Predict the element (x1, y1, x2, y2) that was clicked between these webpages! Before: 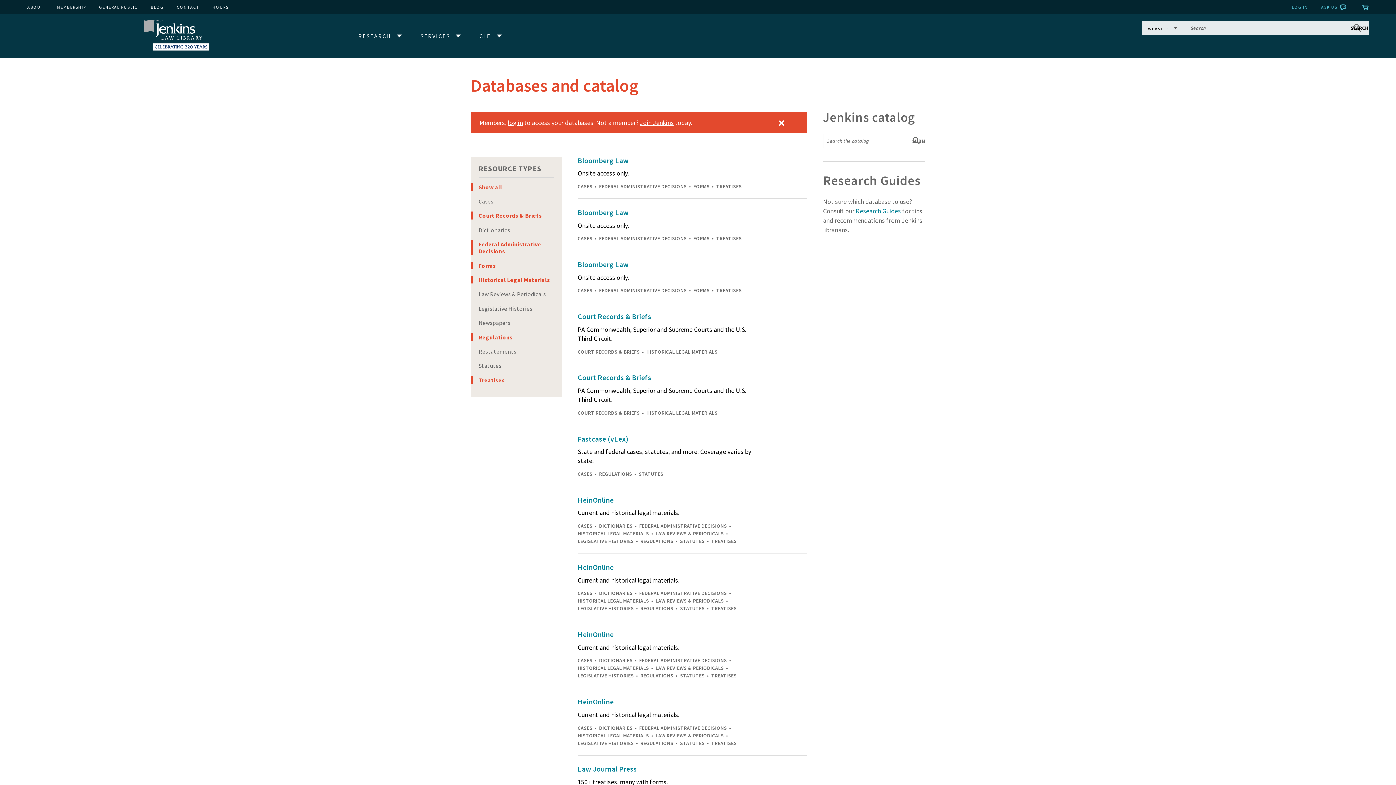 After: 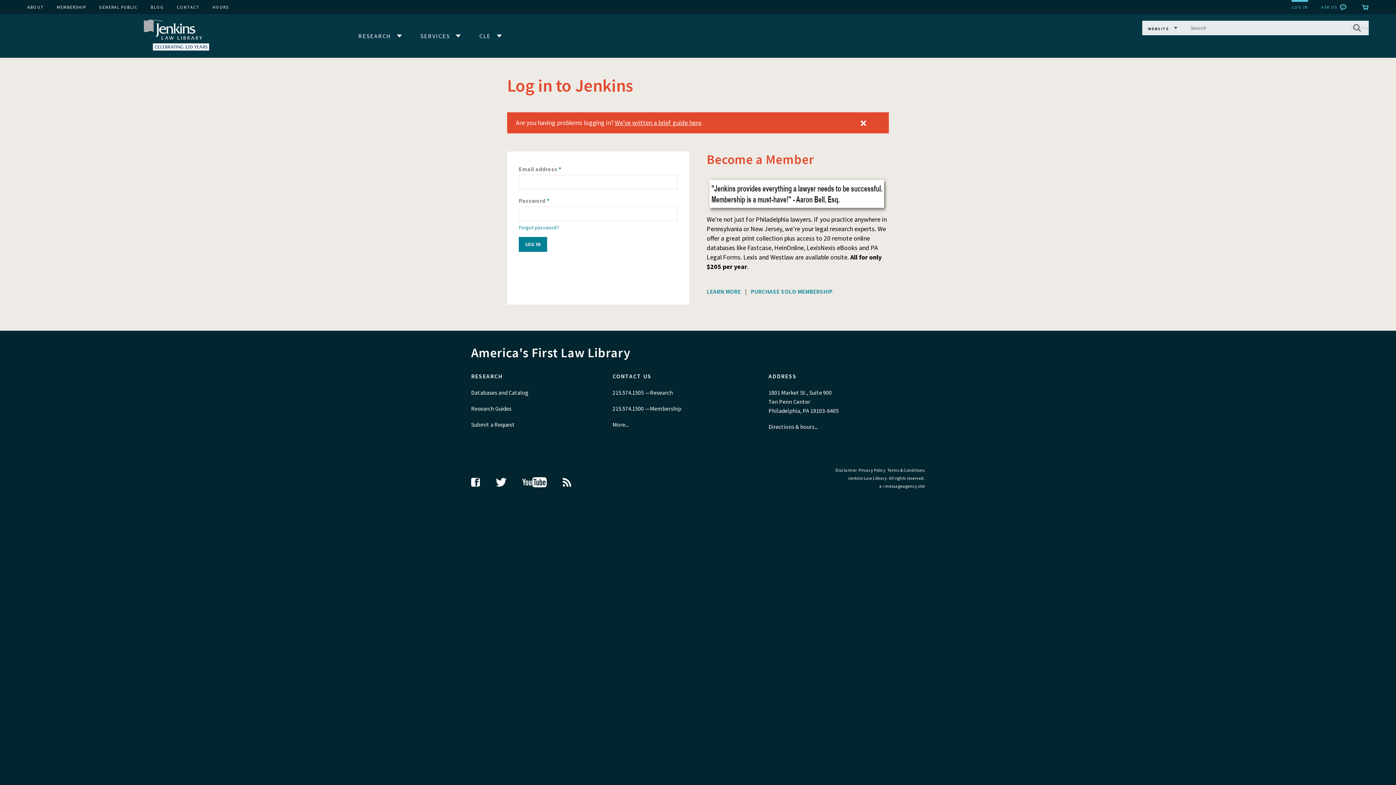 Action: label: LOG IN bbox: (1292, 0, 1308, 14)